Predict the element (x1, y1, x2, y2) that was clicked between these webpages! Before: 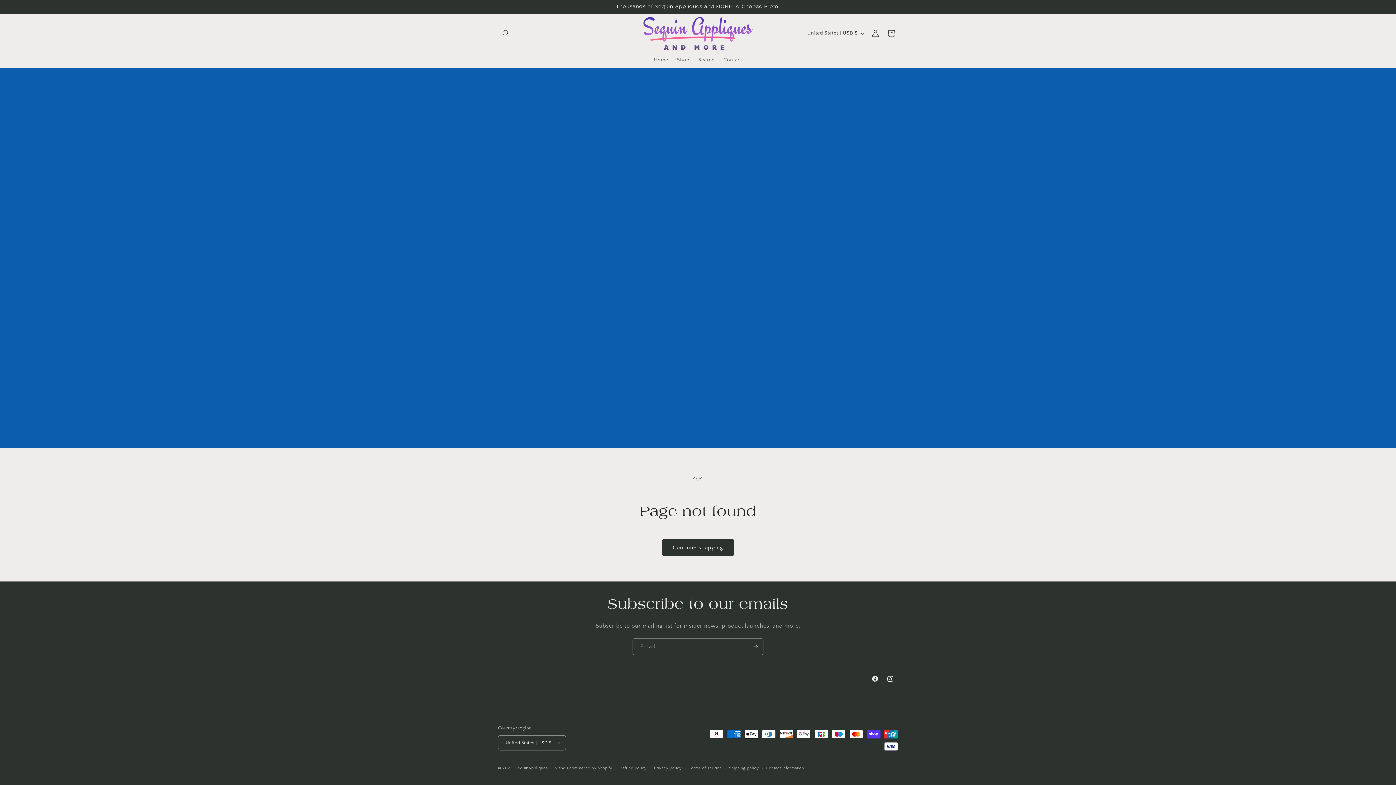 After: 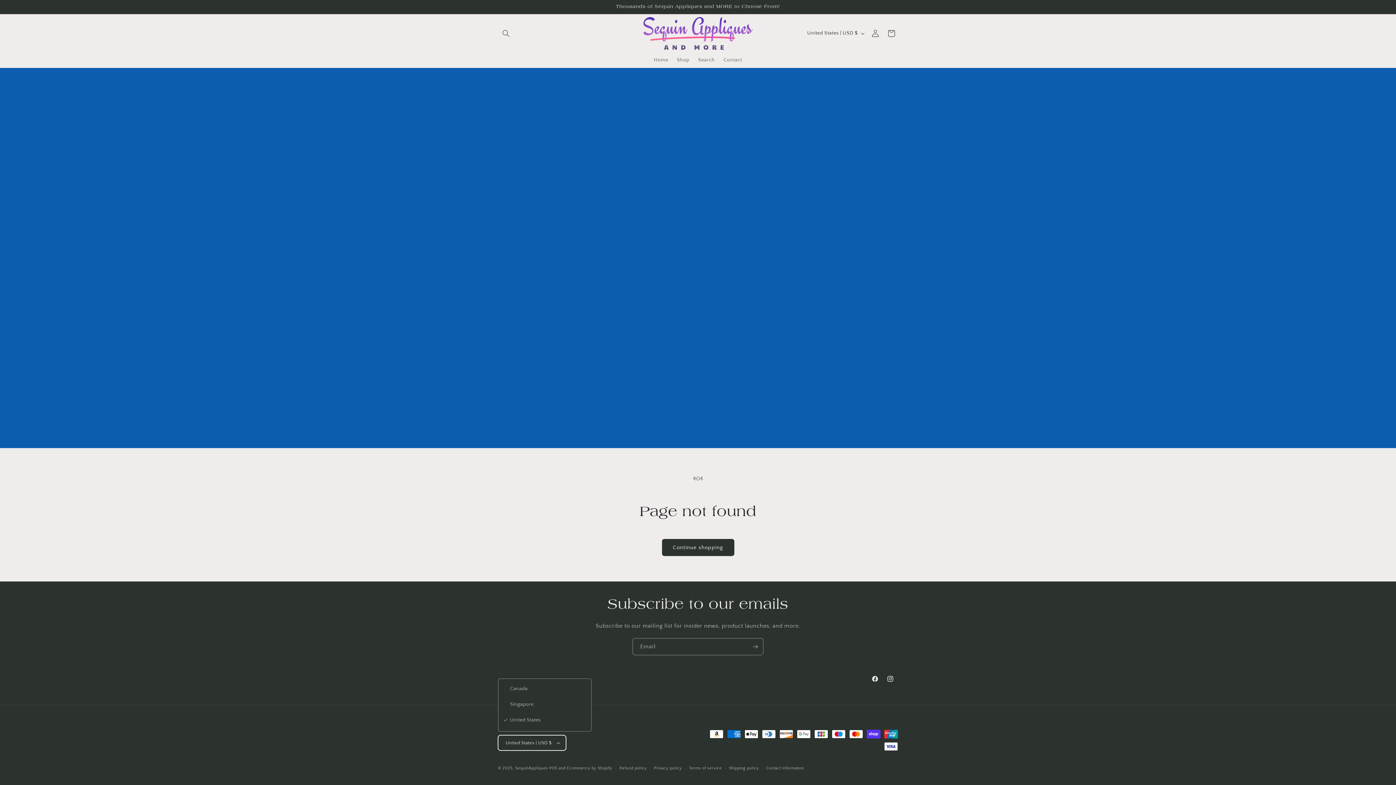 Action: label: United States | USD $ bbox: (498, 735, 566, 750)